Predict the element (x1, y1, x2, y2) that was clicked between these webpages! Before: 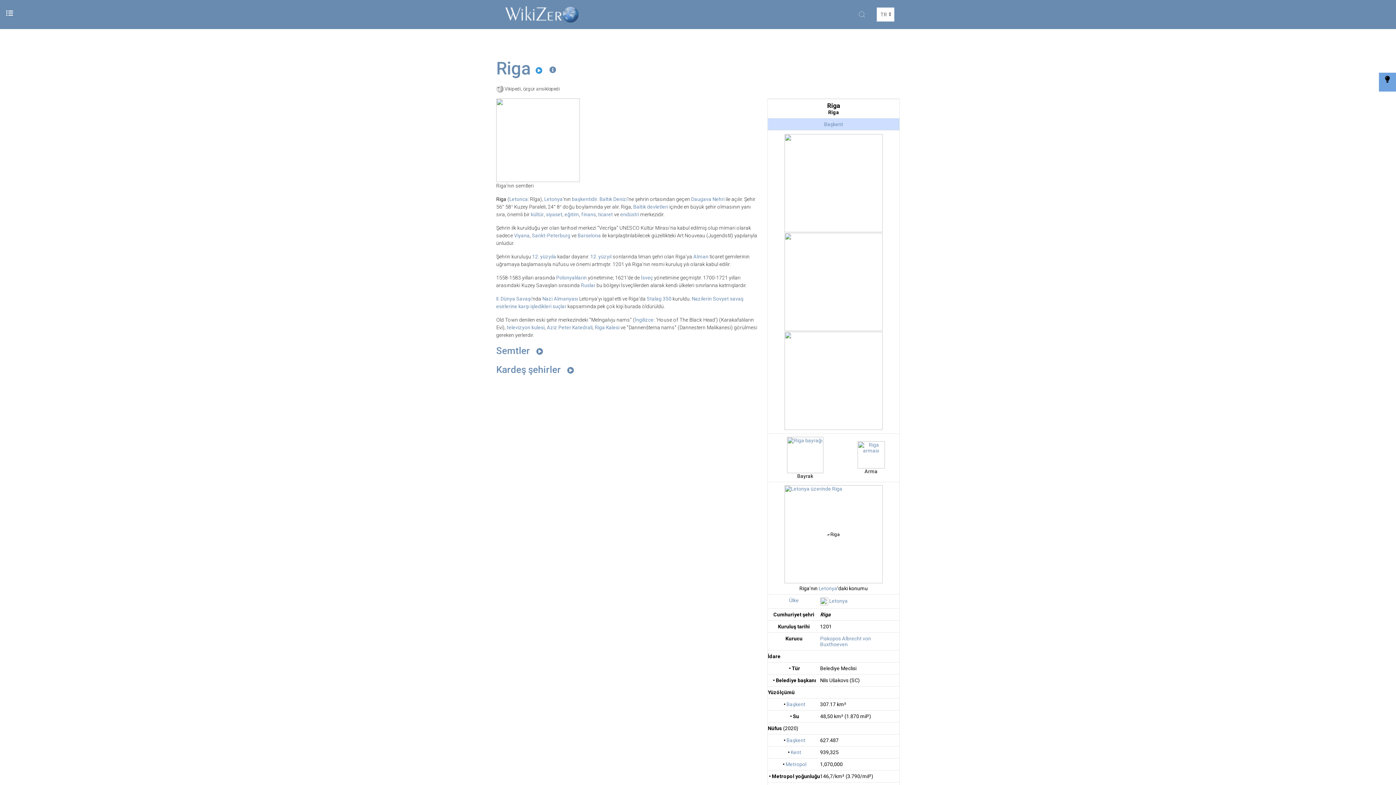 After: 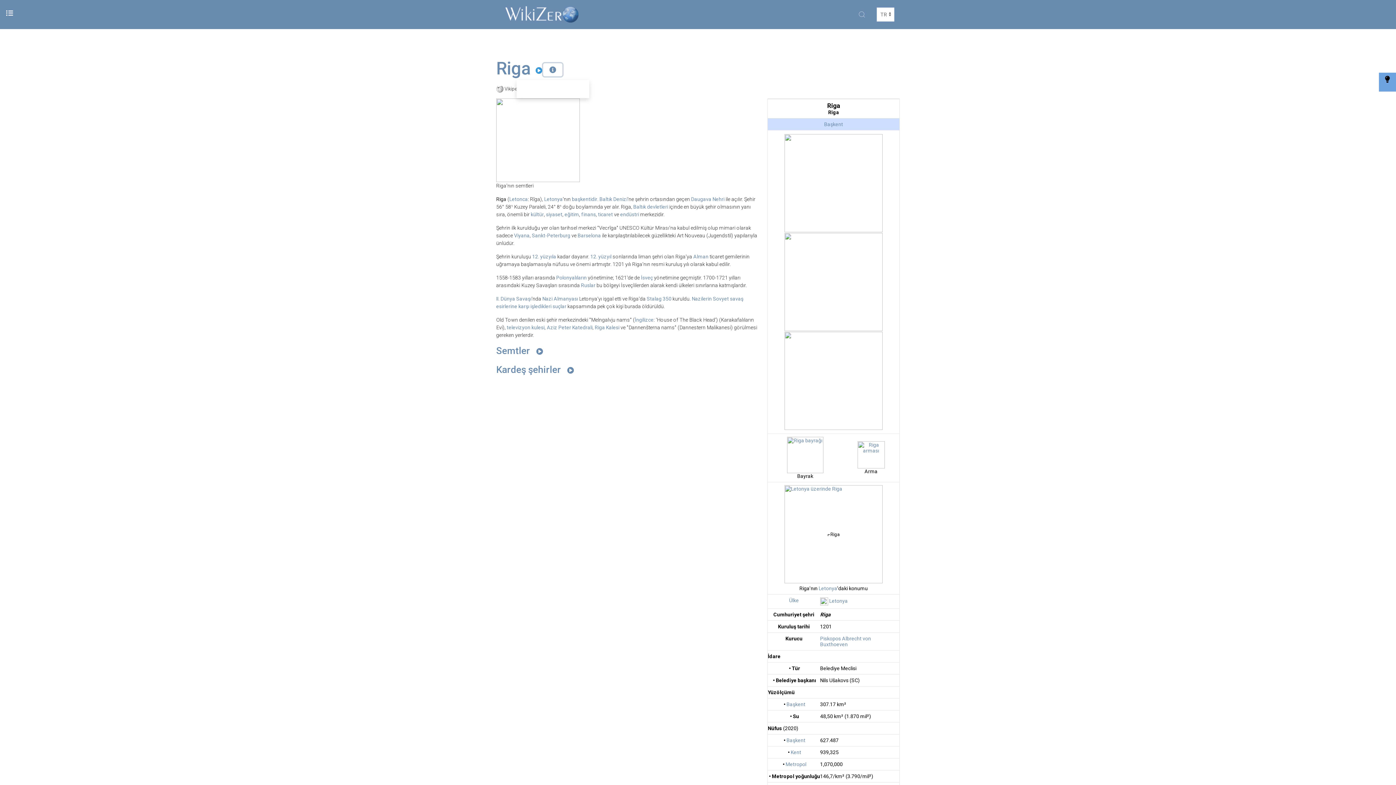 Action: bbox: (543, 63, 562, 76)